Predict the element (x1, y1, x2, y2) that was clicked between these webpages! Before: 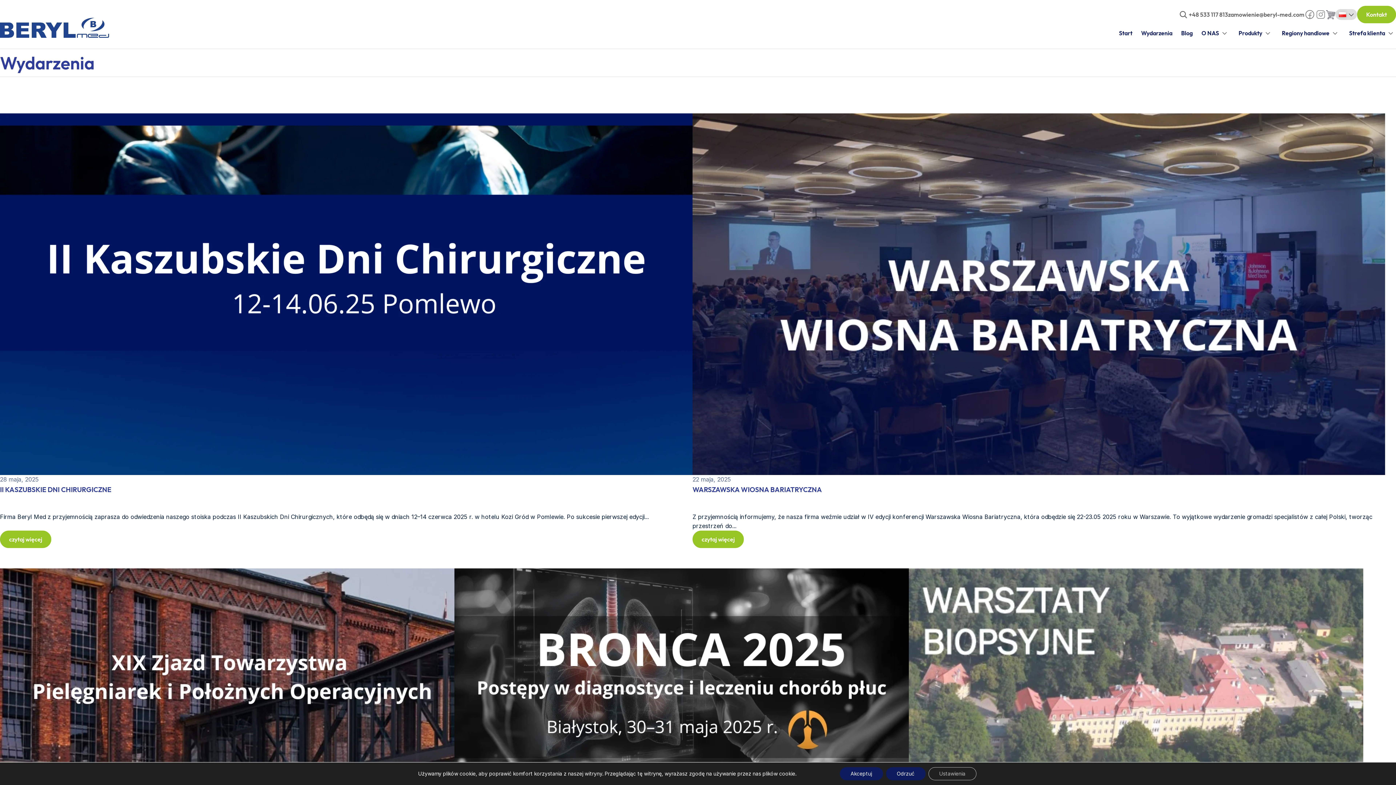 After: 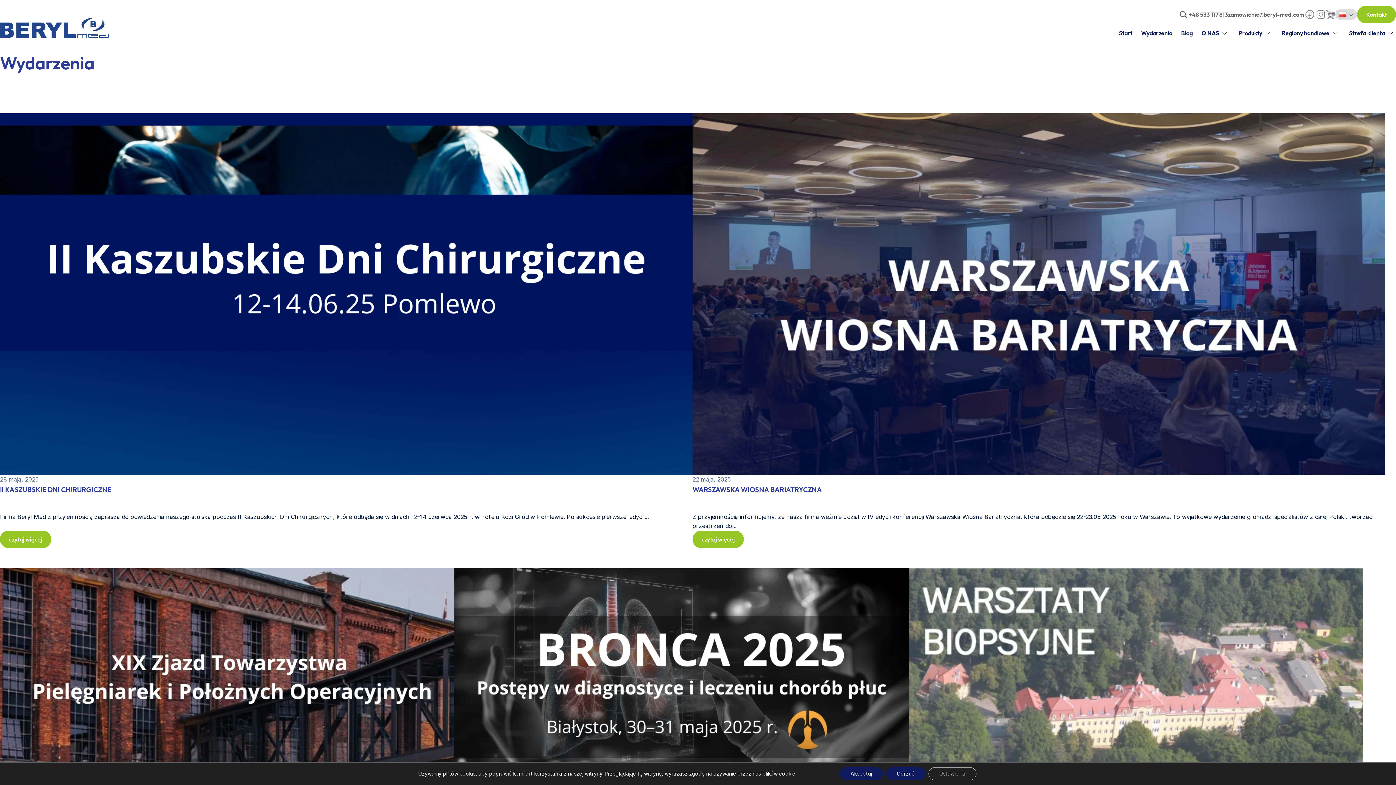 Action: bbox: (1339, 12, 1346, 17)